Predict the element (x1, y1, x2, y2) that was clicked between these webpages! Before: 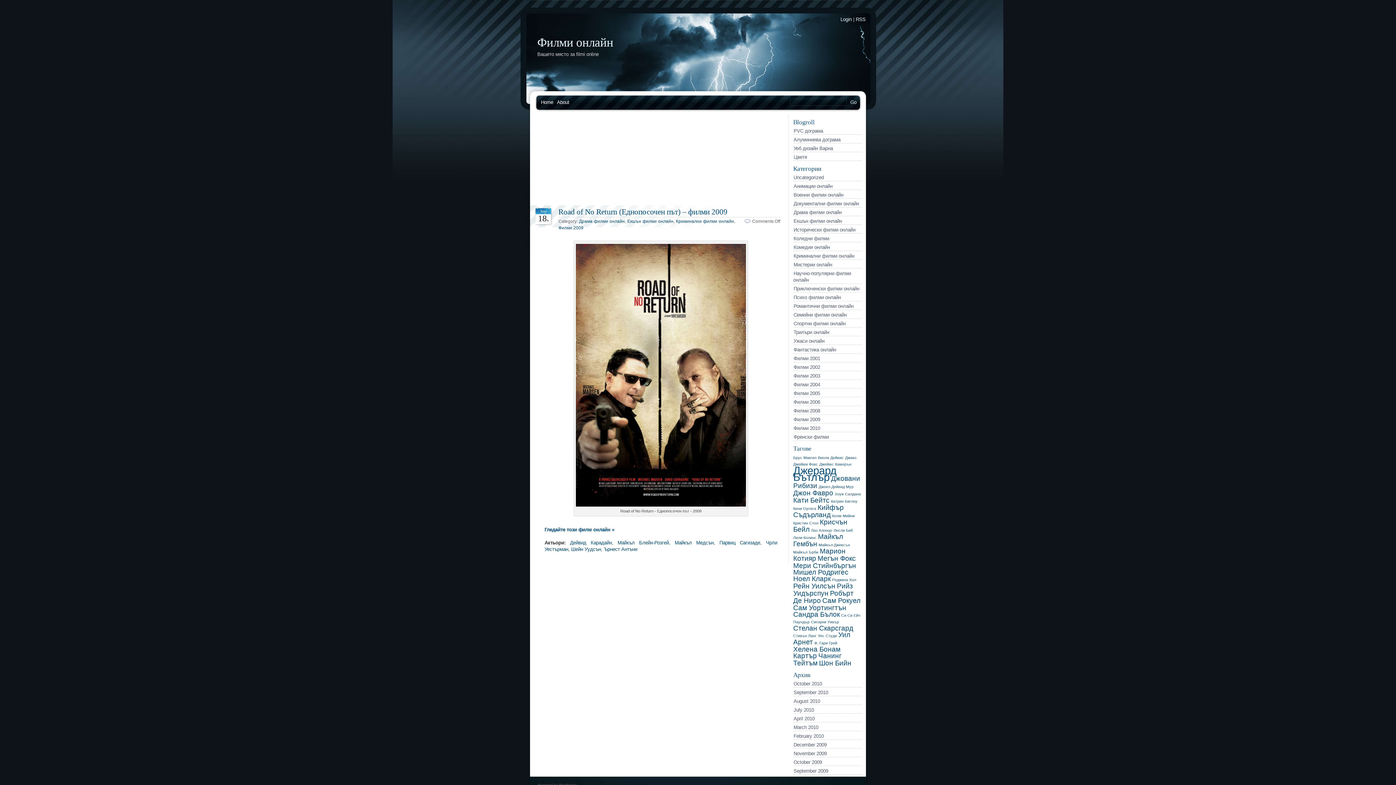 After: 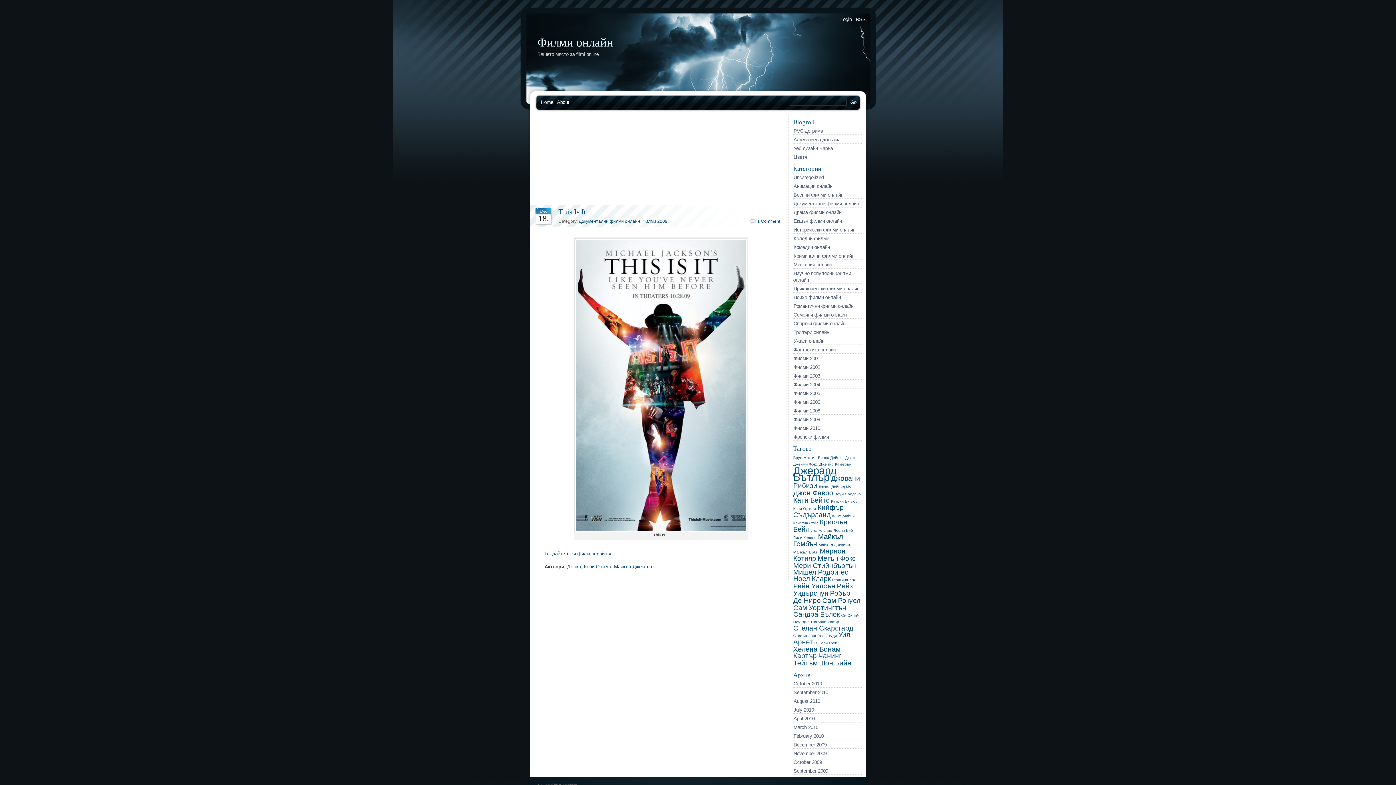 Action: label: Джако (1 item) bbox: (845, 455, 856, 460)